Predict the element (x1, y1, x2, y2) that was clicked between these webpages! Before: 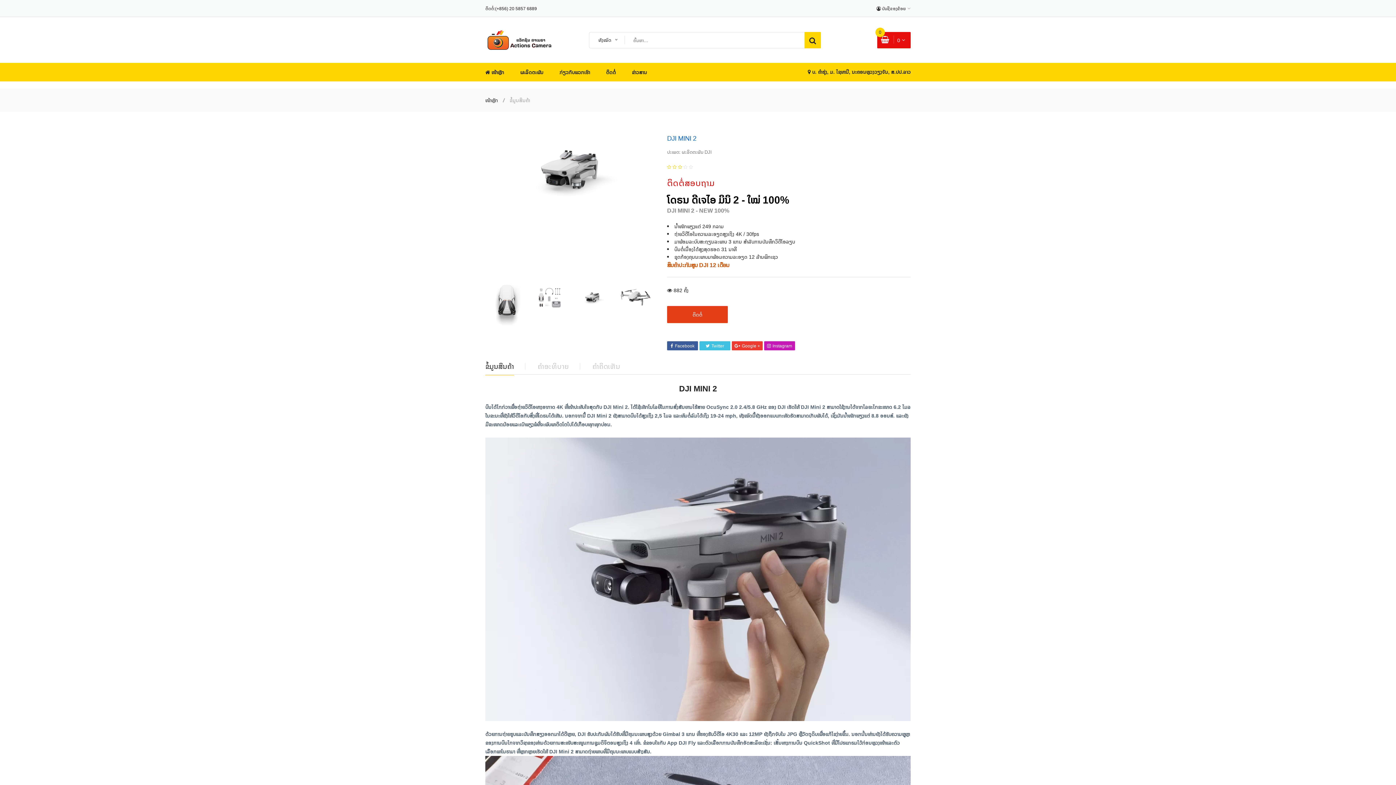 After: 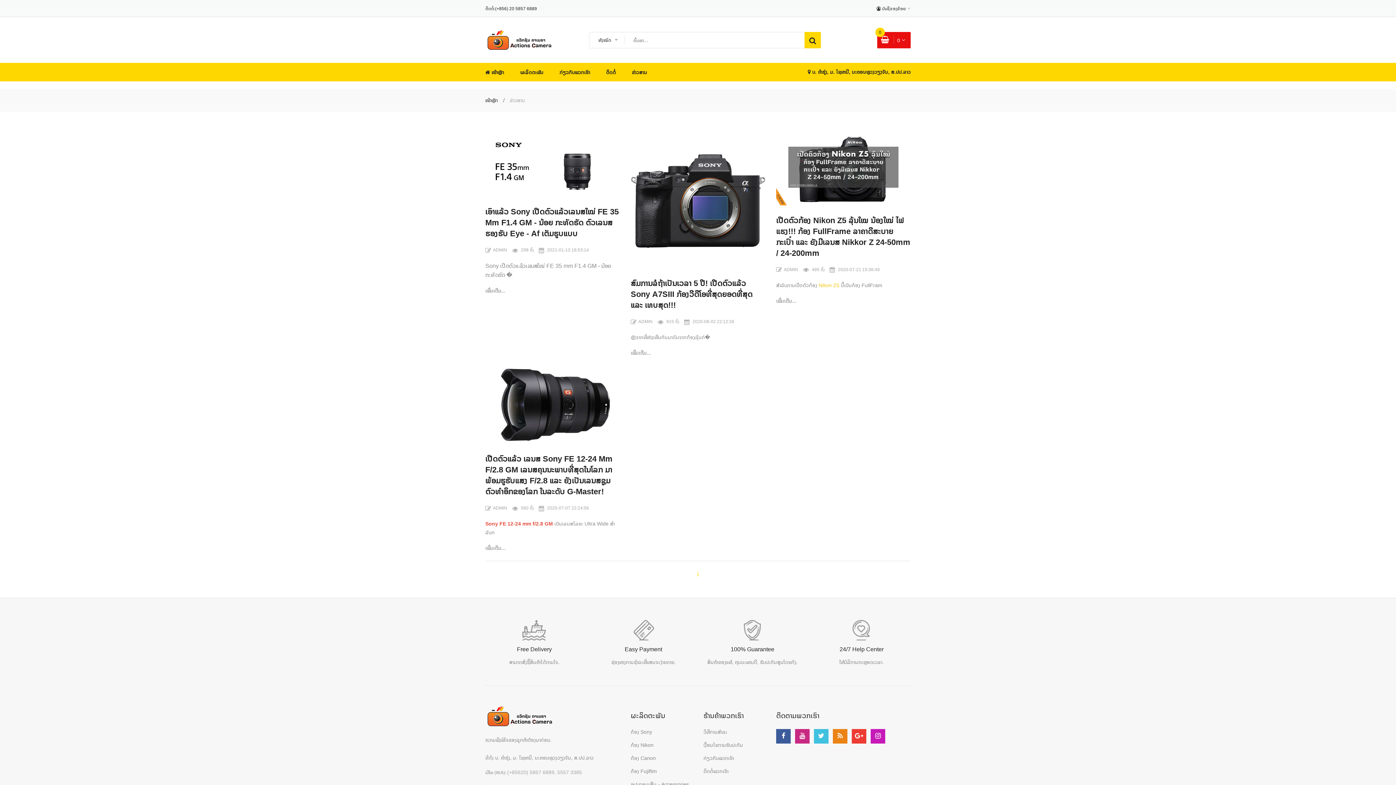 Action: bbox: (632, 62, 647, 81) label: ຂ່າວສານ